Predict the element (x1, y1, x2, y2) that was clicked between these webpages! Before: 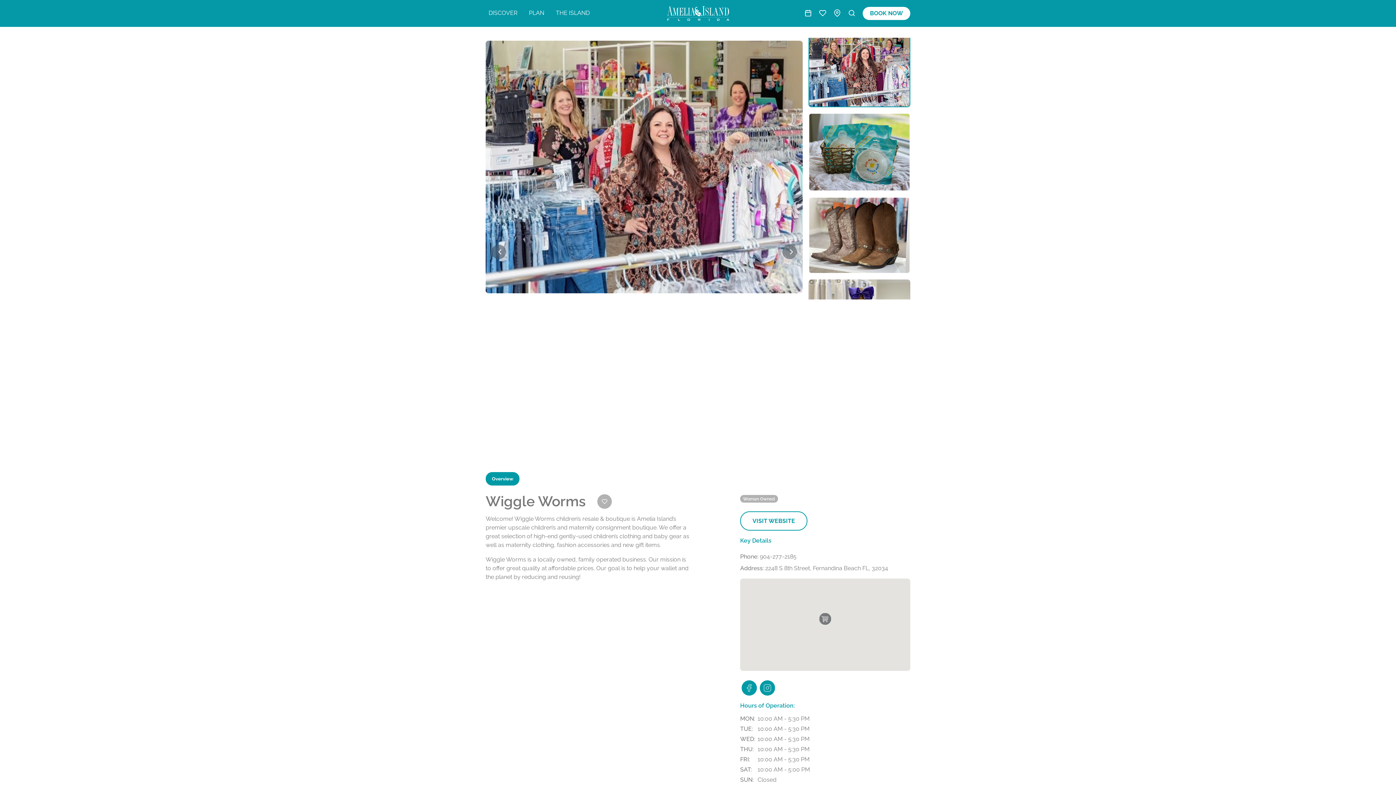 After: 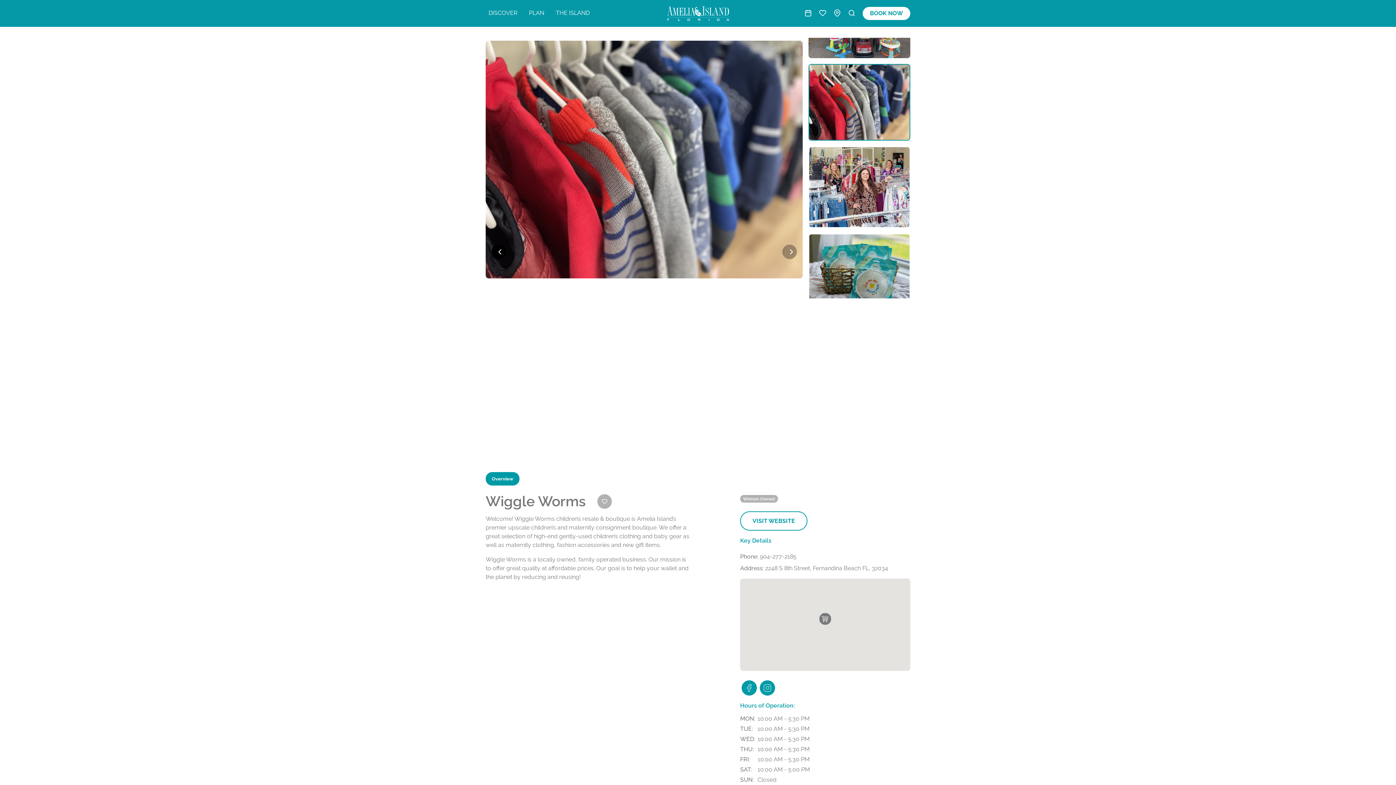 Action: label: PREVIOUS bbox: (491, 244, 506, 259)